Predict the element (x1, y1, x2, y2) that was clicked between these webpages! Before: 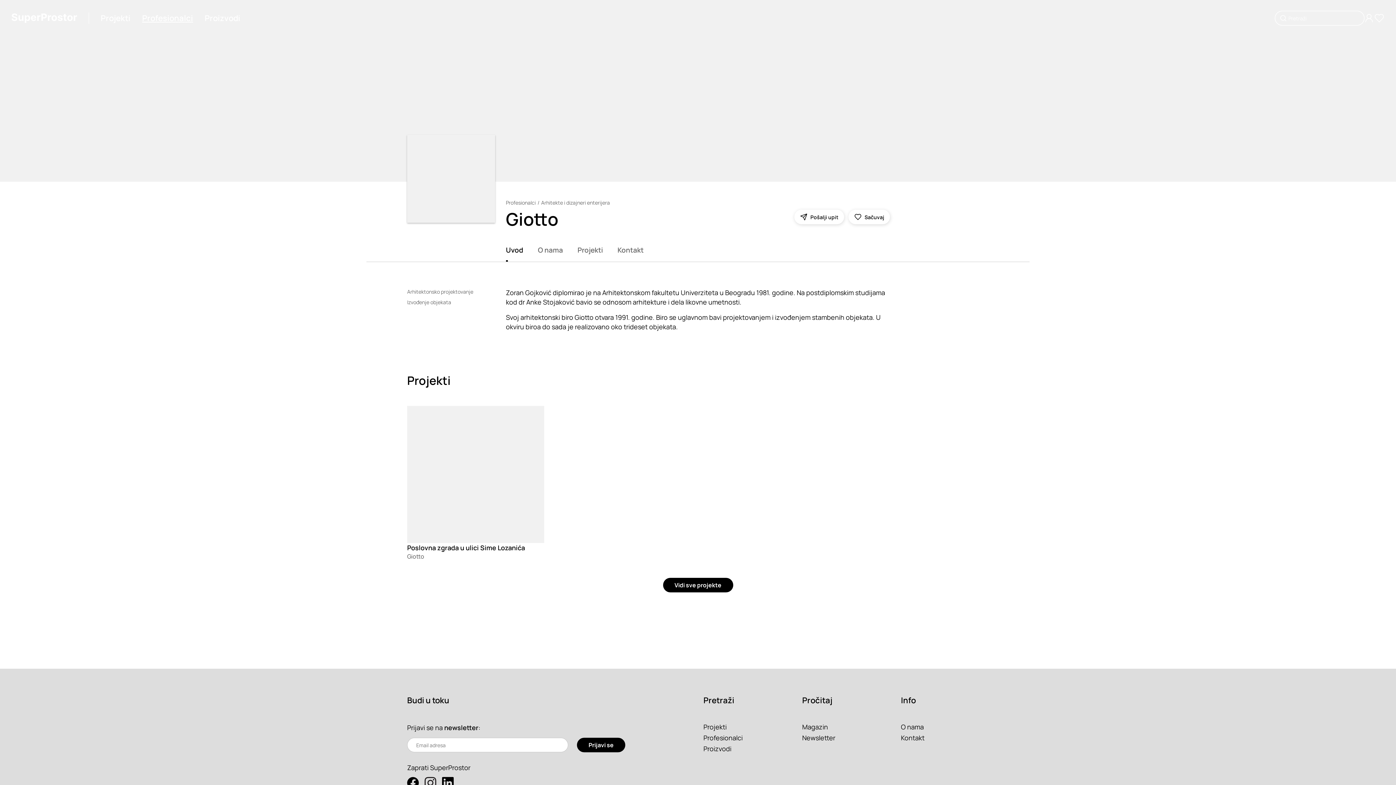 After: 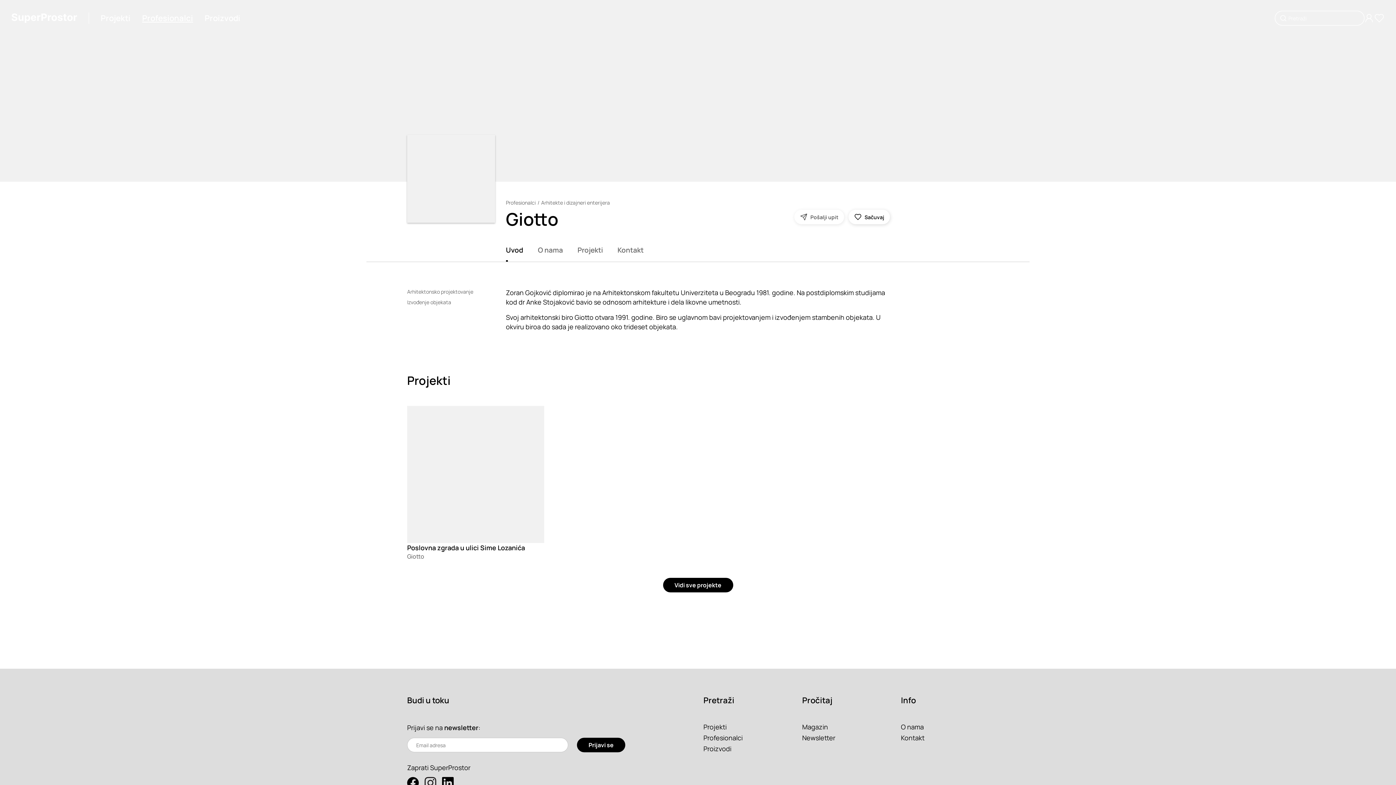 Action: bbox: (794, 209, 844, 224) label: Pošalji upit